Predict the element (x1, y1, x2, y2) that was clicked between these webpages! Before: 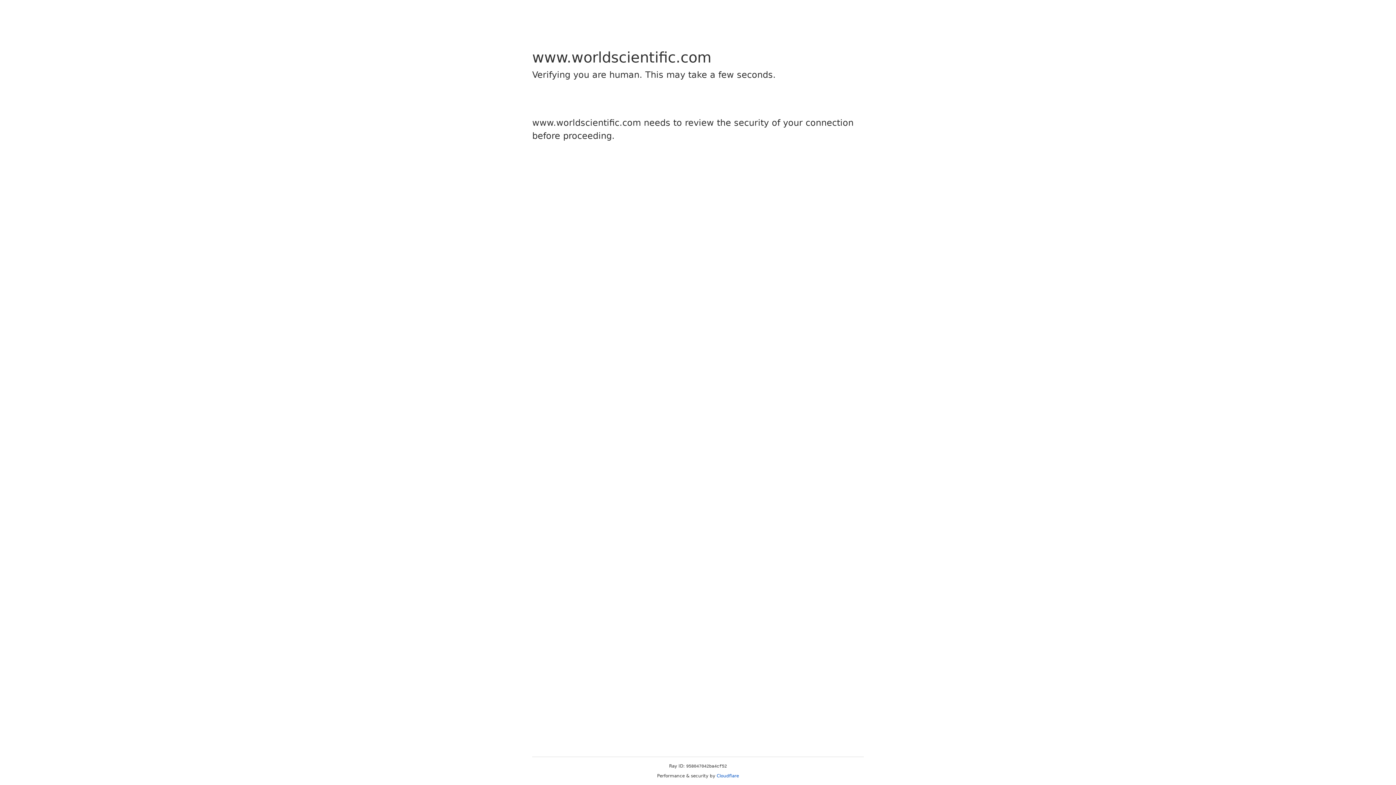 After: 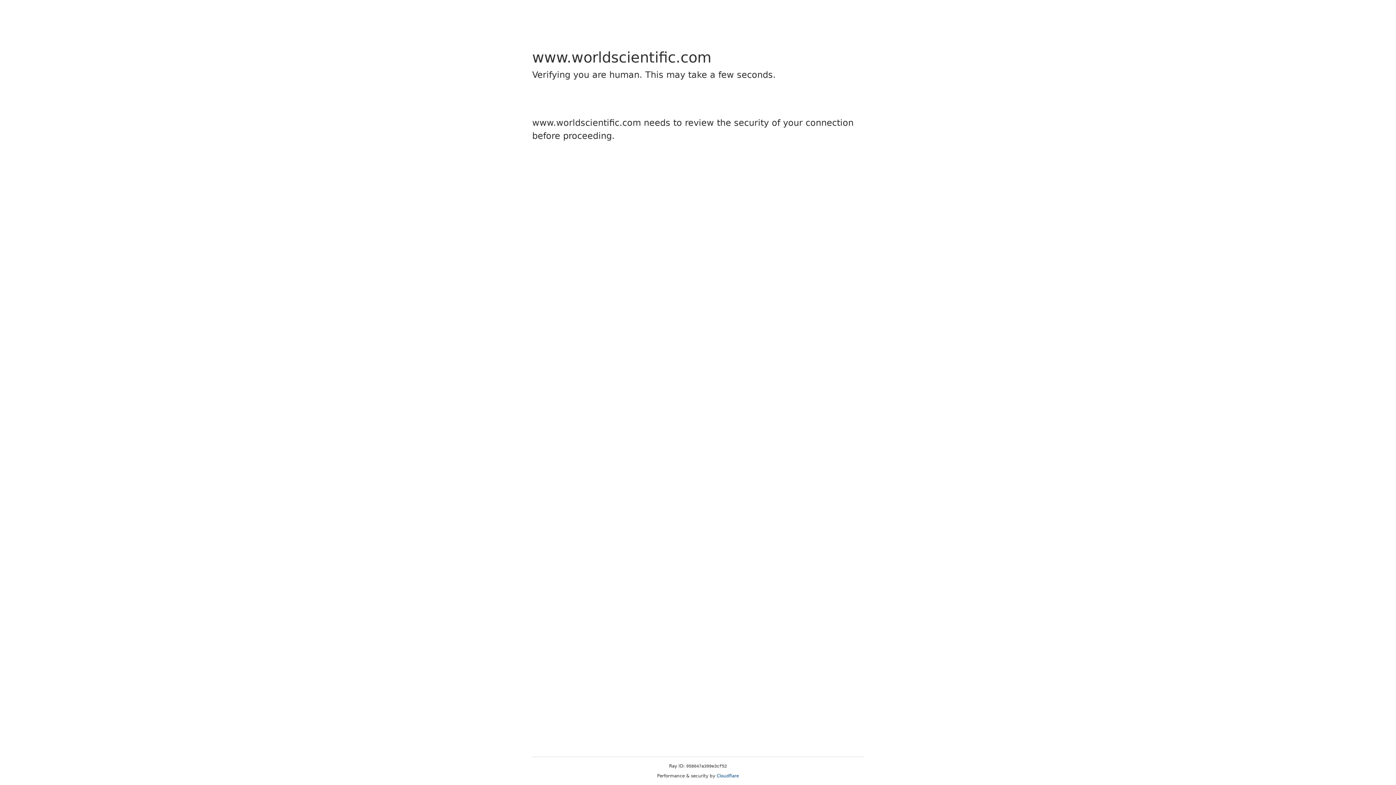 Action: label: Cloudflare bbox: (716, 773, 739, 778)